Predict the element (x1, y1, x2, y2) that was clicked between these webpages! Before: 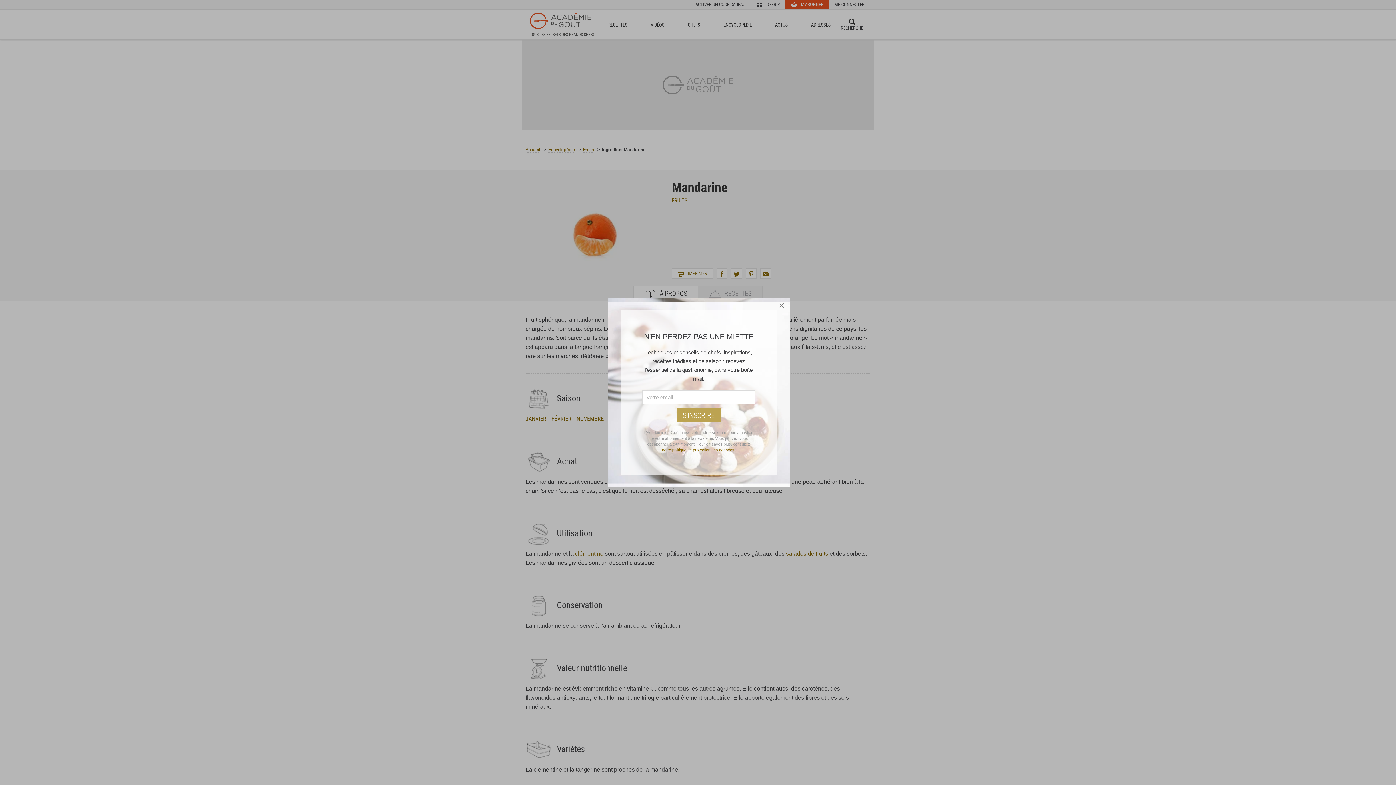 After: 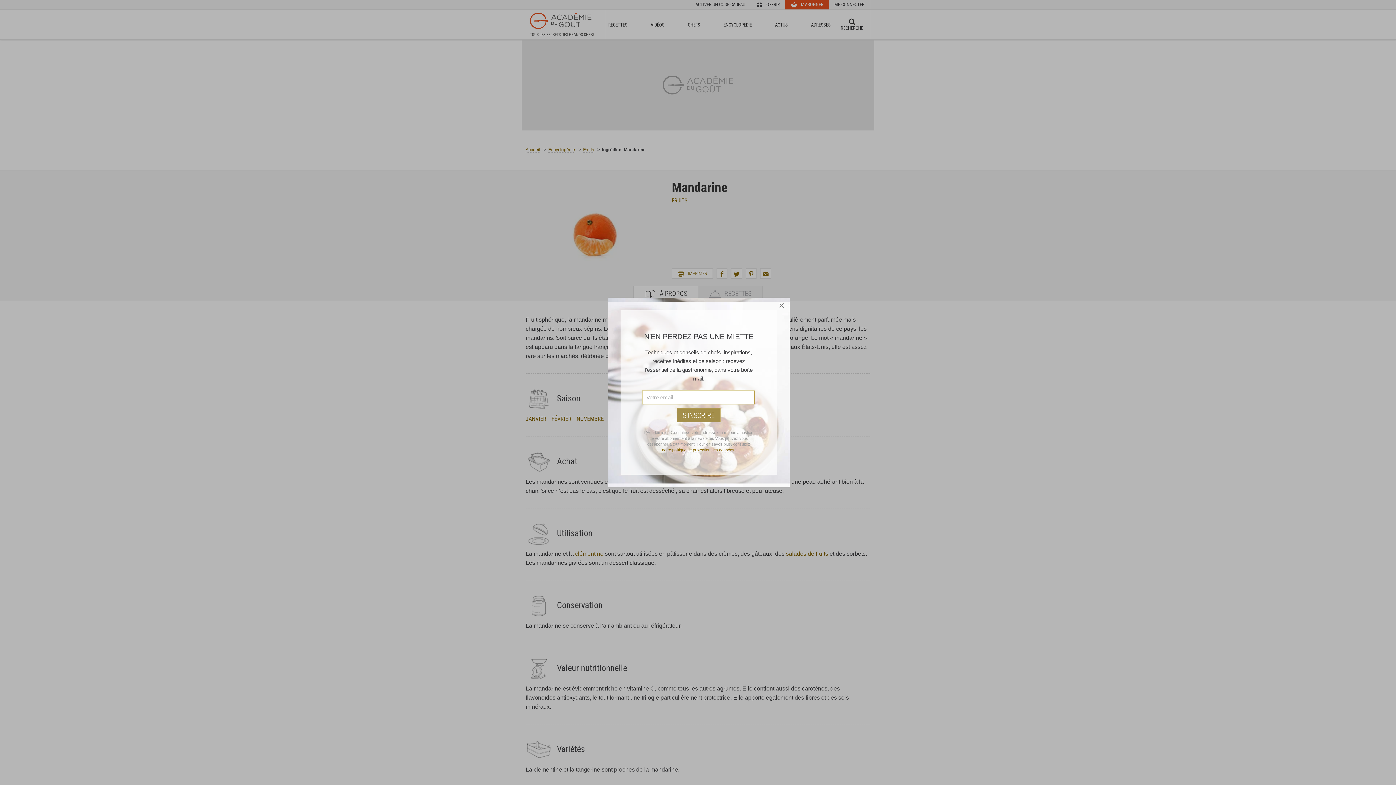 Action: label: S'INSCRIRE bbox: (677, 408, 720, 422)